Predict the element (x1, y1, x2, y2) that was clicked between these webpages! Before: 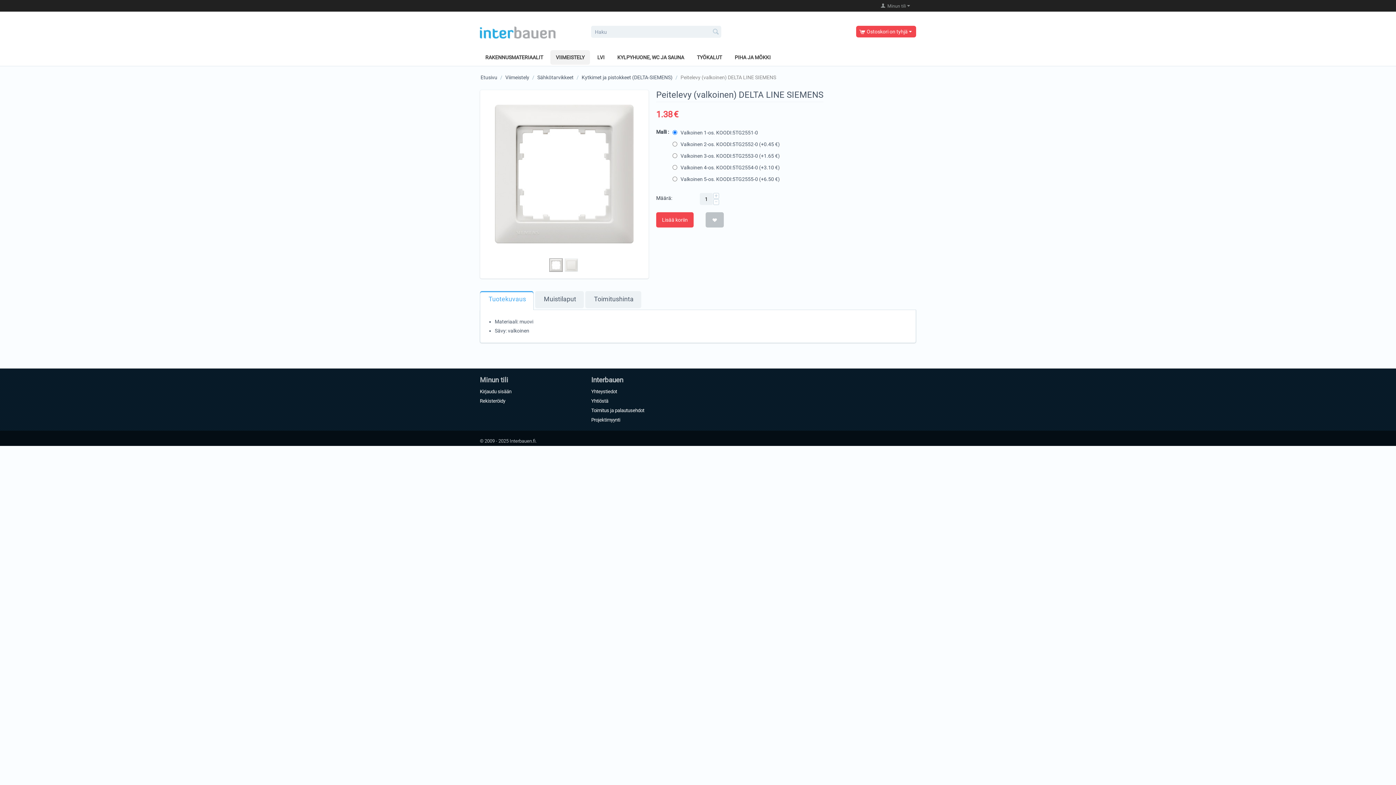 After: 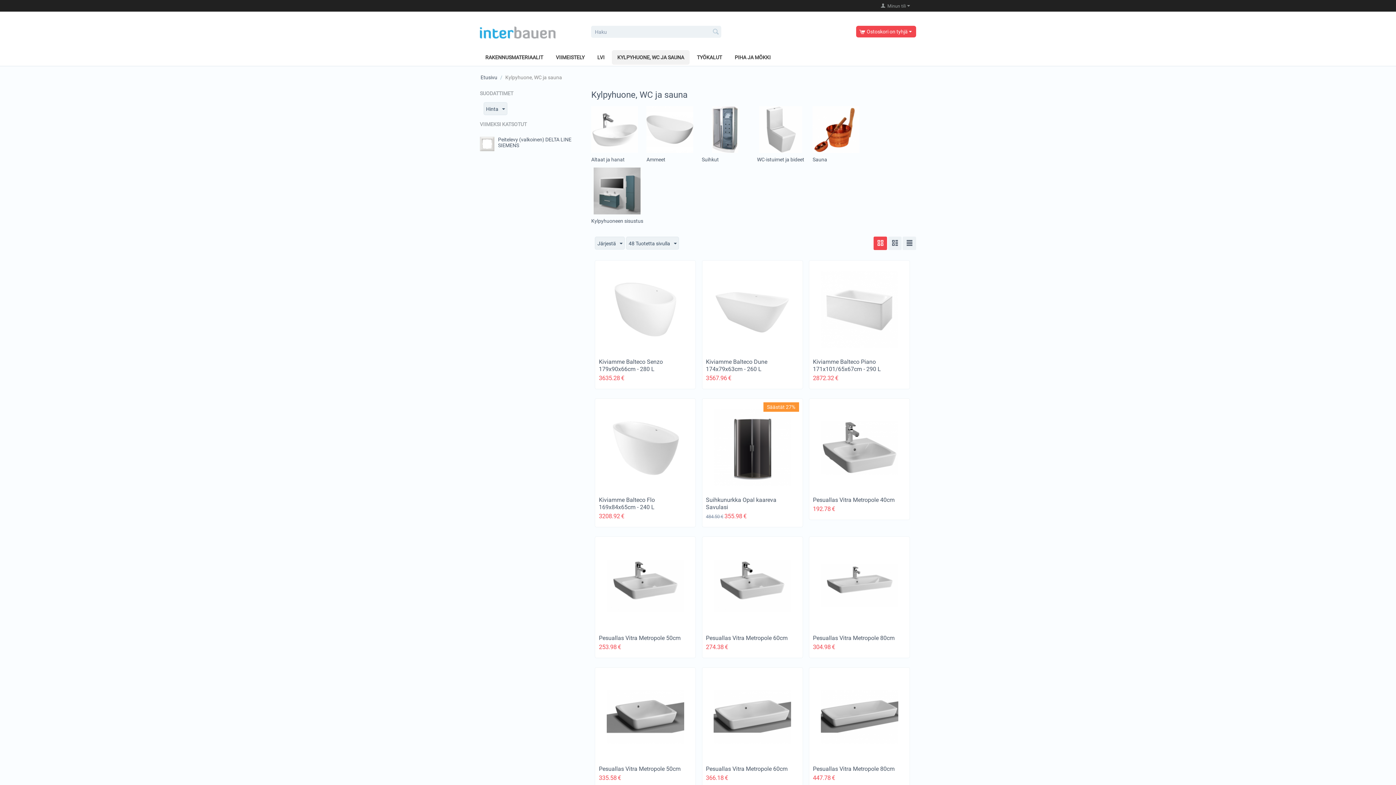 Action: bbox: (612, 50, 689, 64) label: KYLPYHUONE, WC JA SAUNA